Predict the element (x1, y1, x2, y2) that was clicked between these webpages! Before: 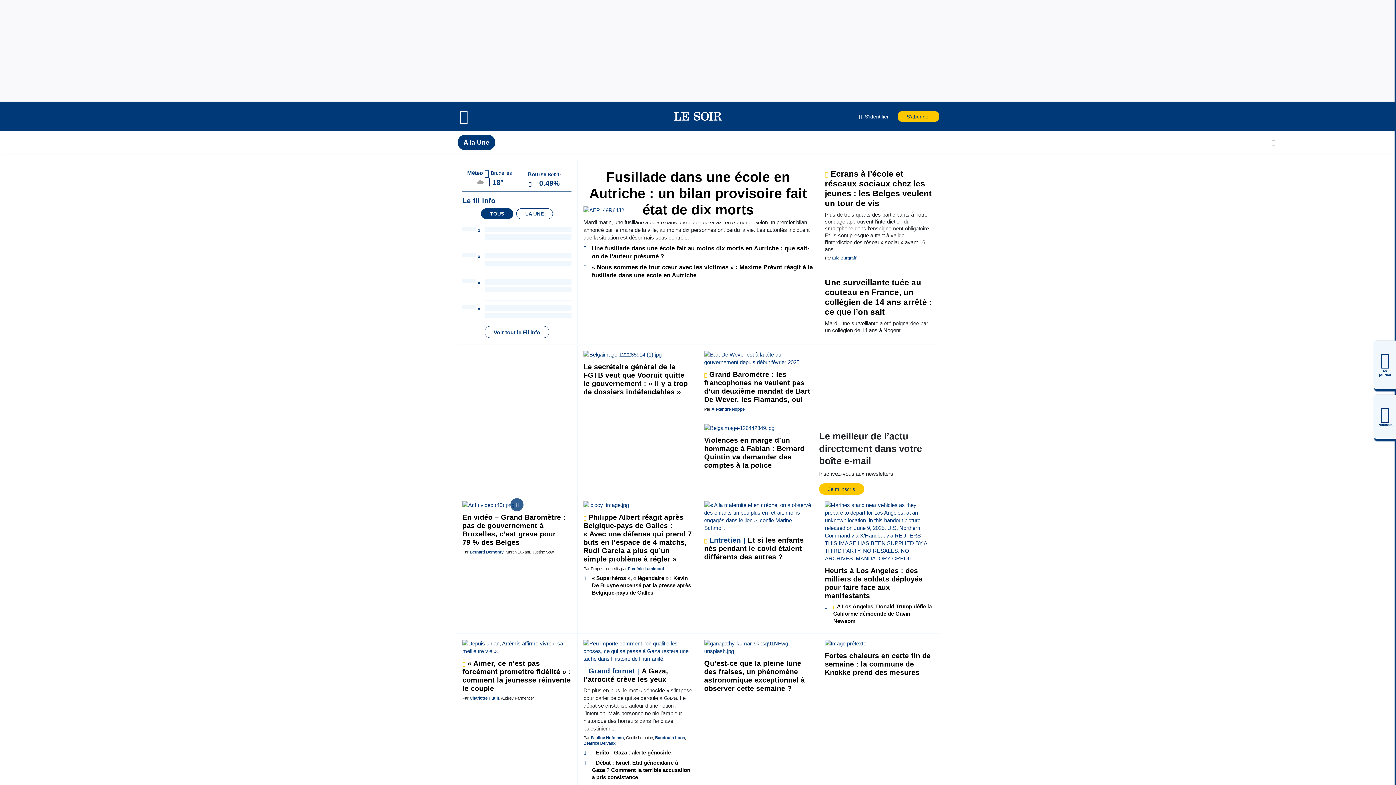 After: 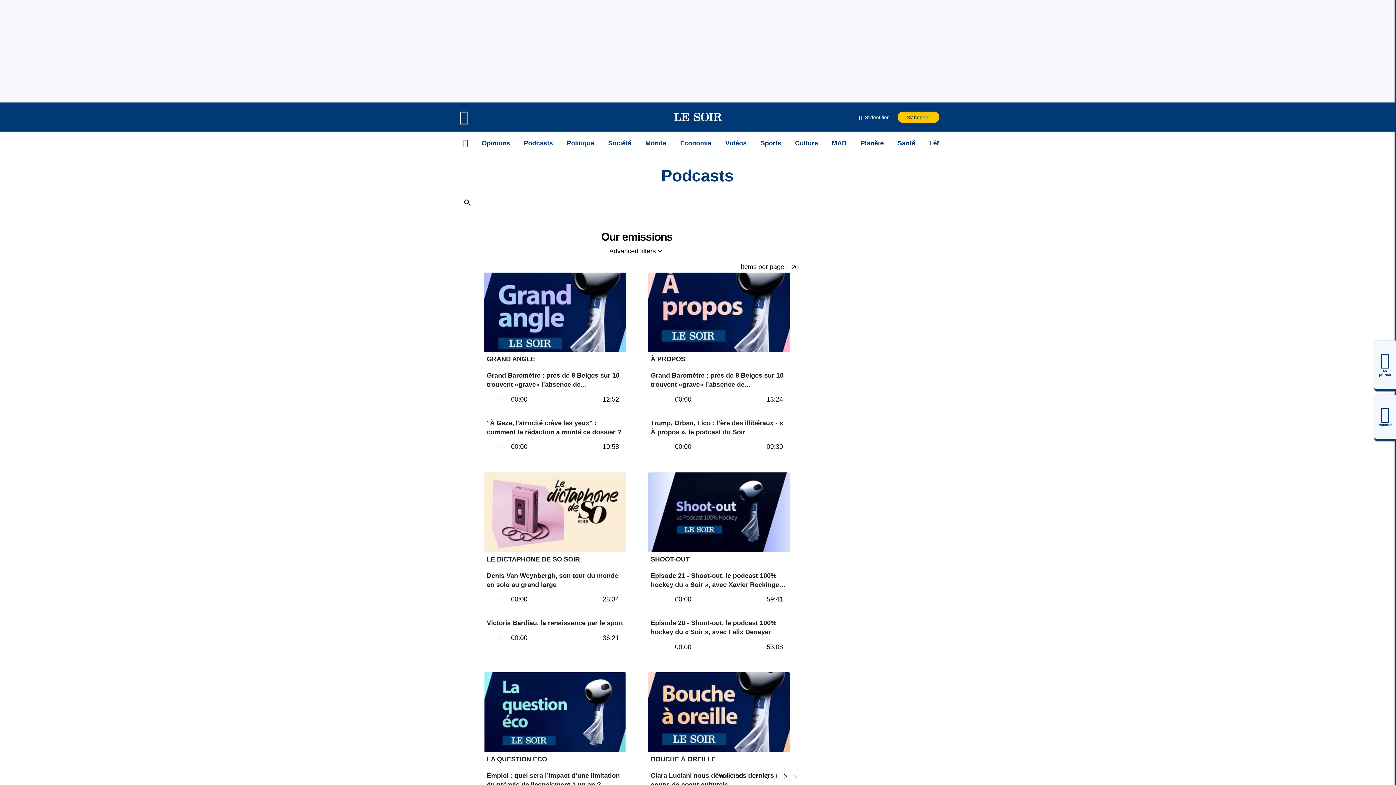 Action: bbox: (1374, 394, 1396, 438) label: Podcasts